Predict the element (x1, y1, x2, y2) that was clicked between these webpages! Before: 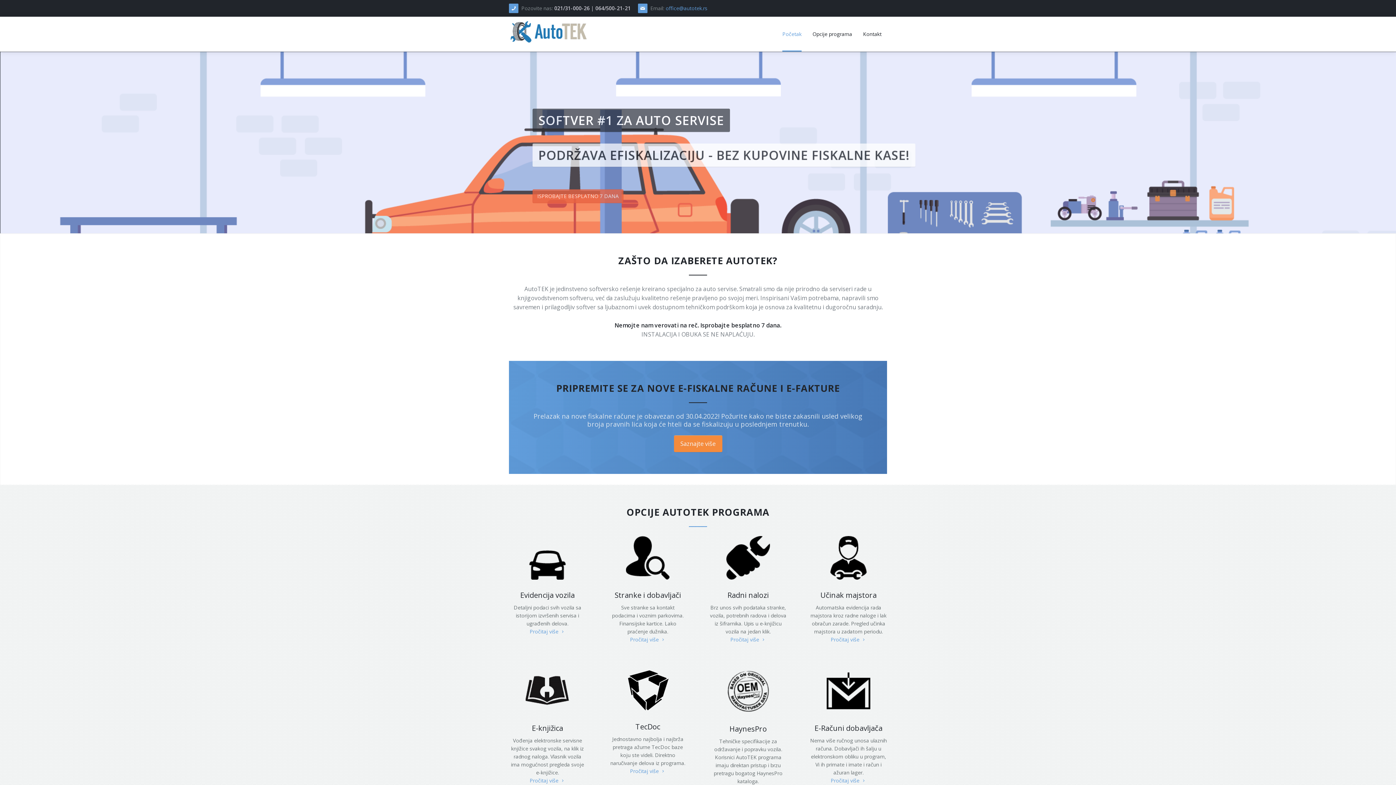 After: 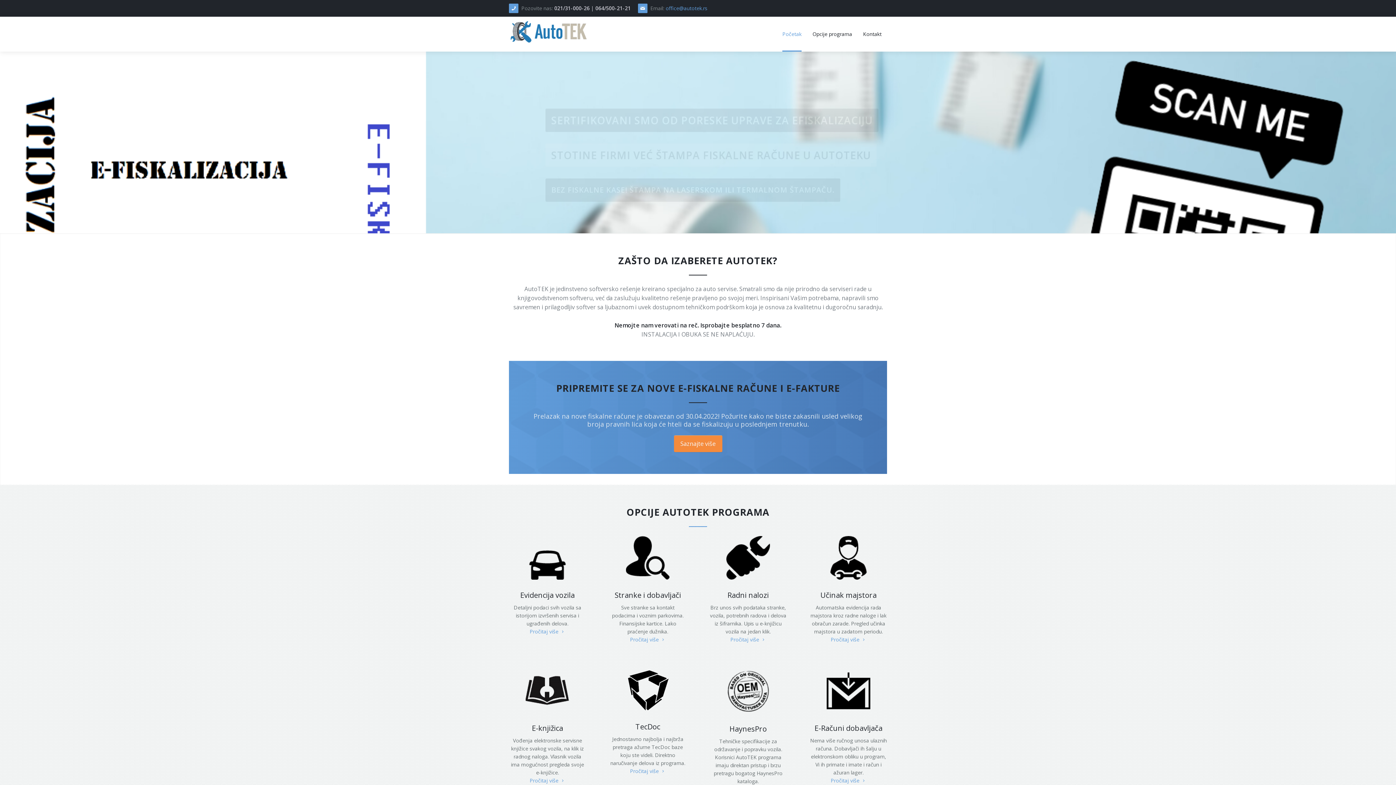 Action: bbox: (509, 16, 589, 46)